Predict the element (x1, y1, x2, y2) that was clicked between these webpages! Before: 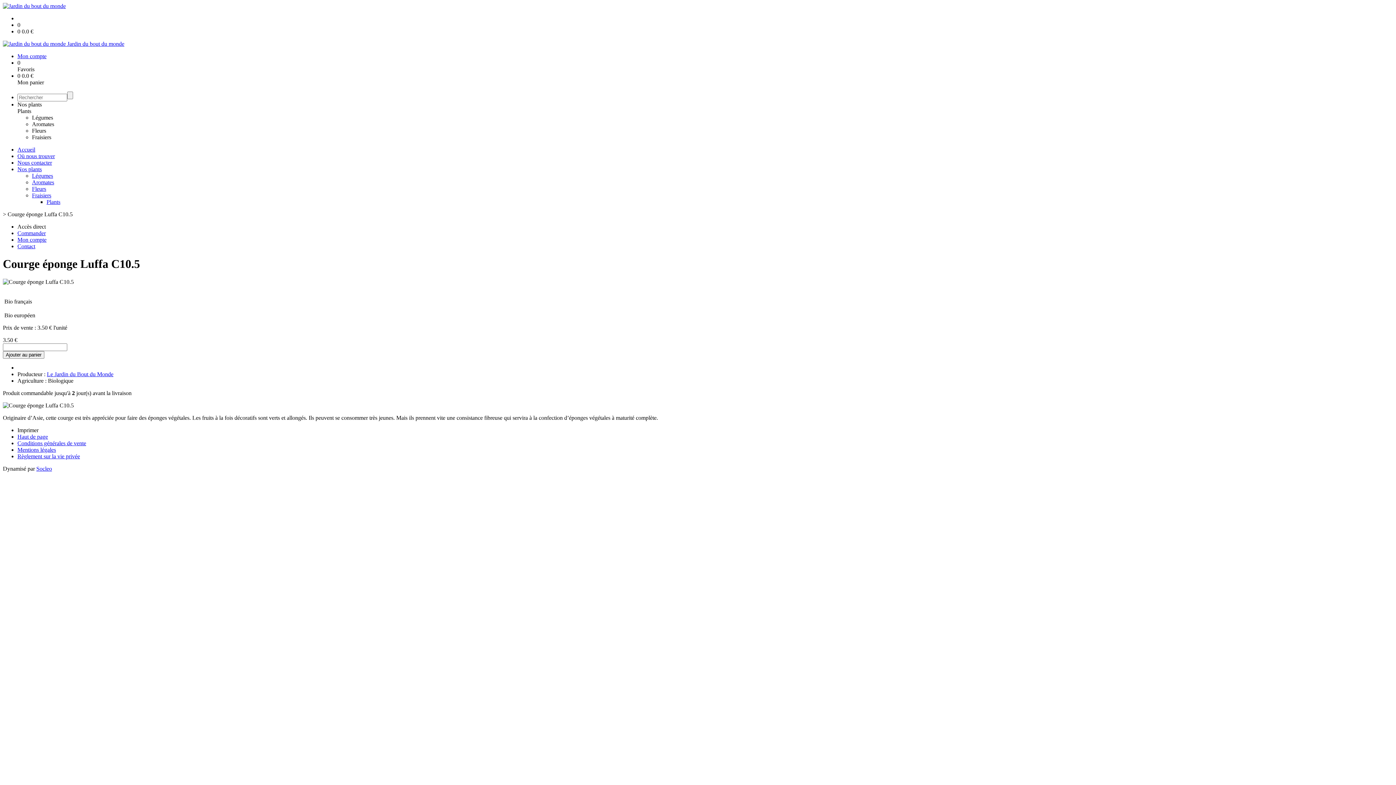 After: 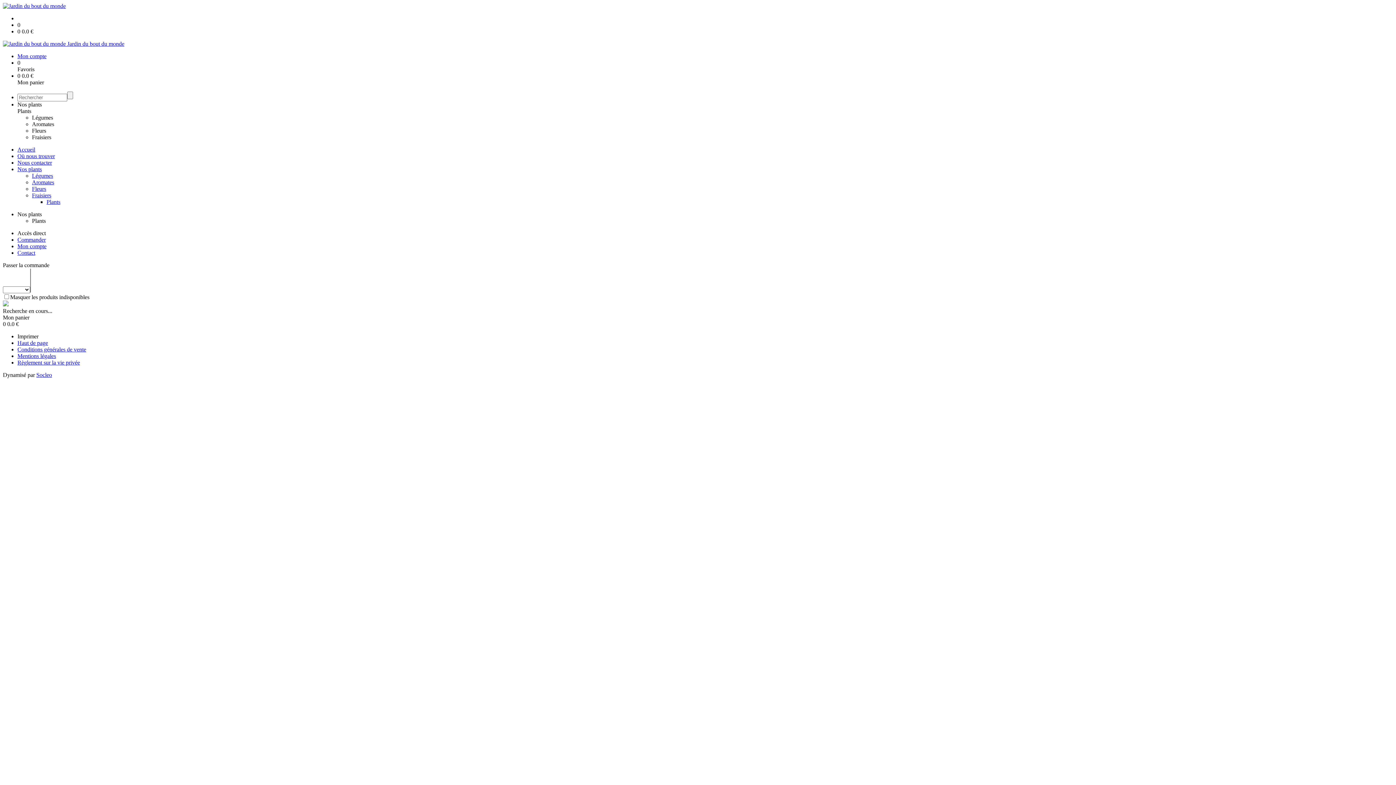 Action: label: Commander bbox: (17, 230, 45, 236)